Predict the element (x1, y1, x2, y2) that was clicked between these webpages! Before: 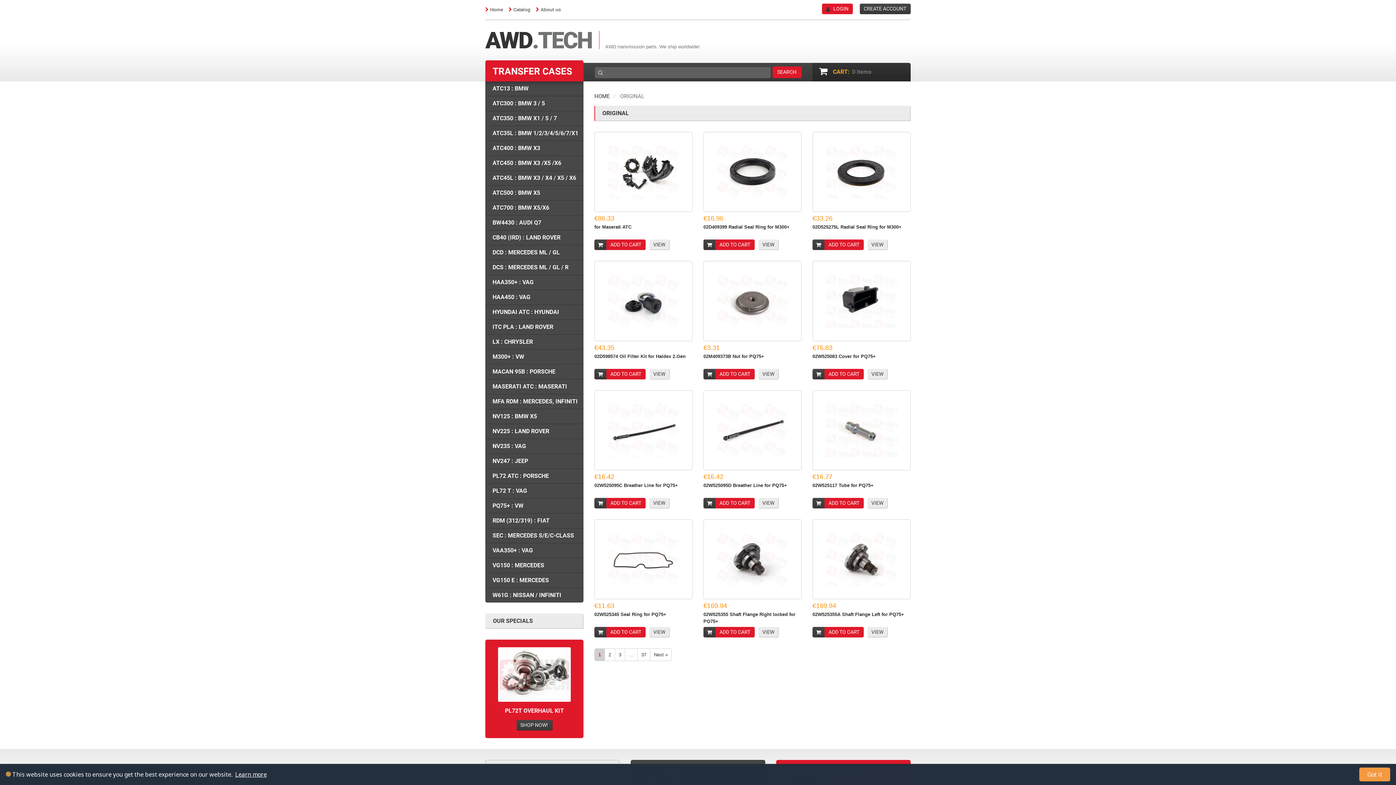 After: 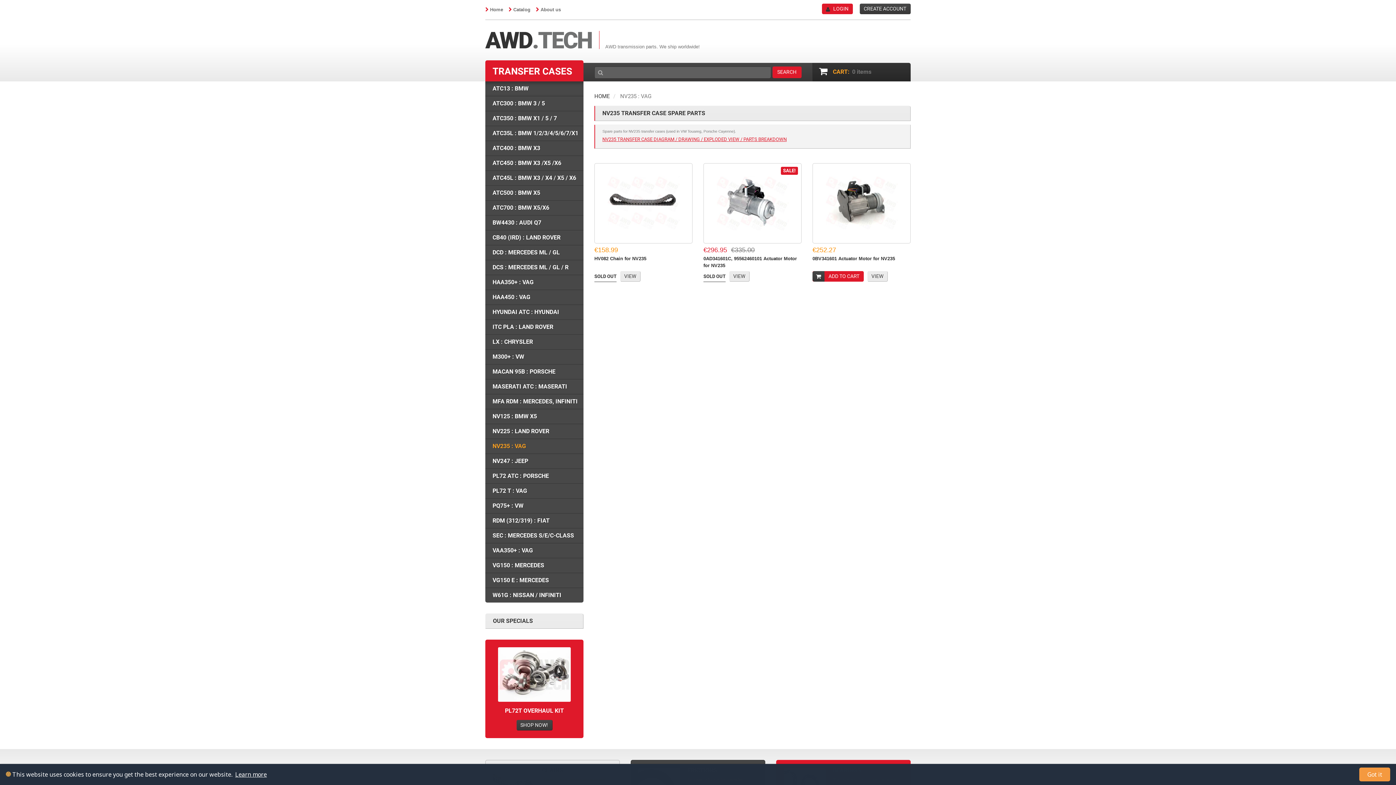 Action: label: NV235 : VAG bbox: (485, 439, 583, 453)